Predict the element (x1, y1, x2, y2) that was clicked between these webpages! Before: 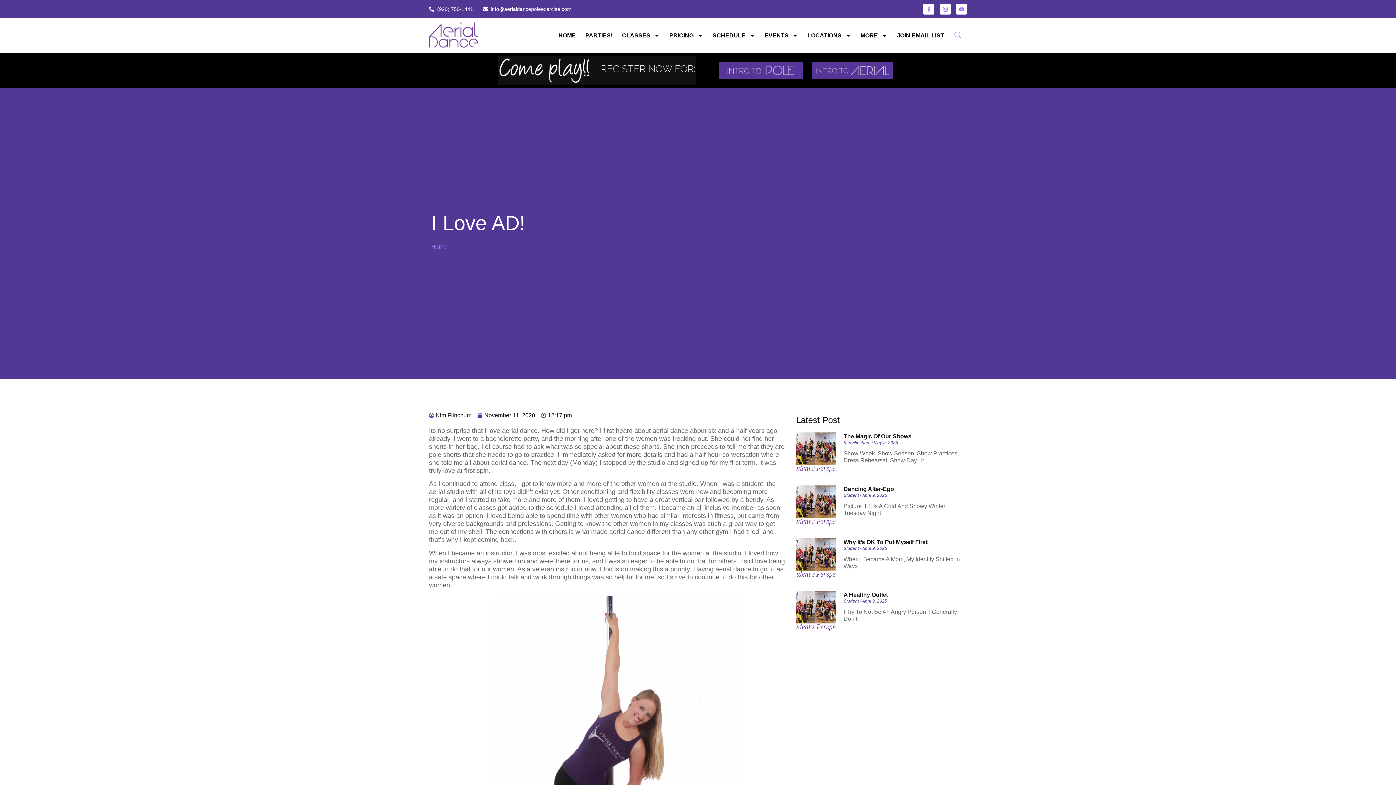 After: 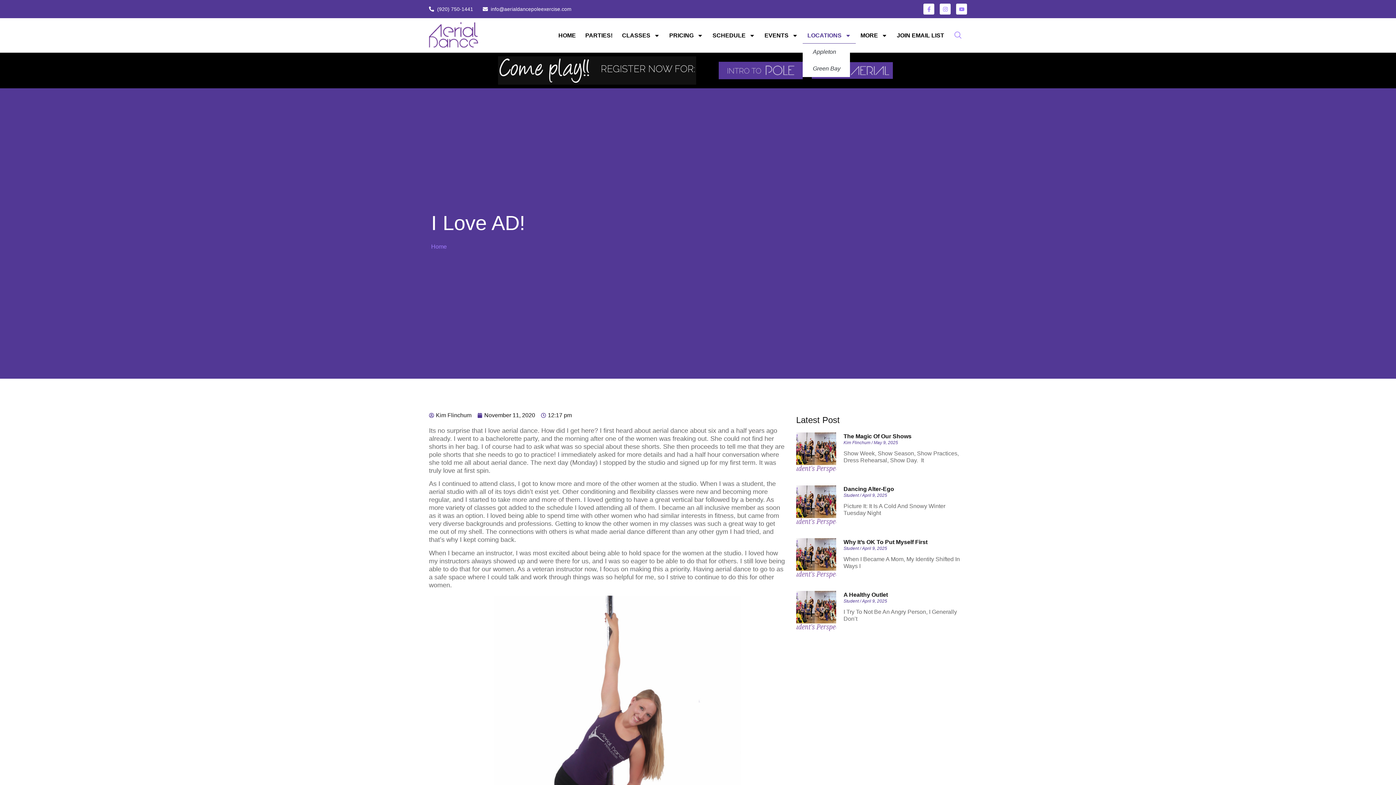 Action: label: LOCATIONS bbox: (802, 27, 856, 43)